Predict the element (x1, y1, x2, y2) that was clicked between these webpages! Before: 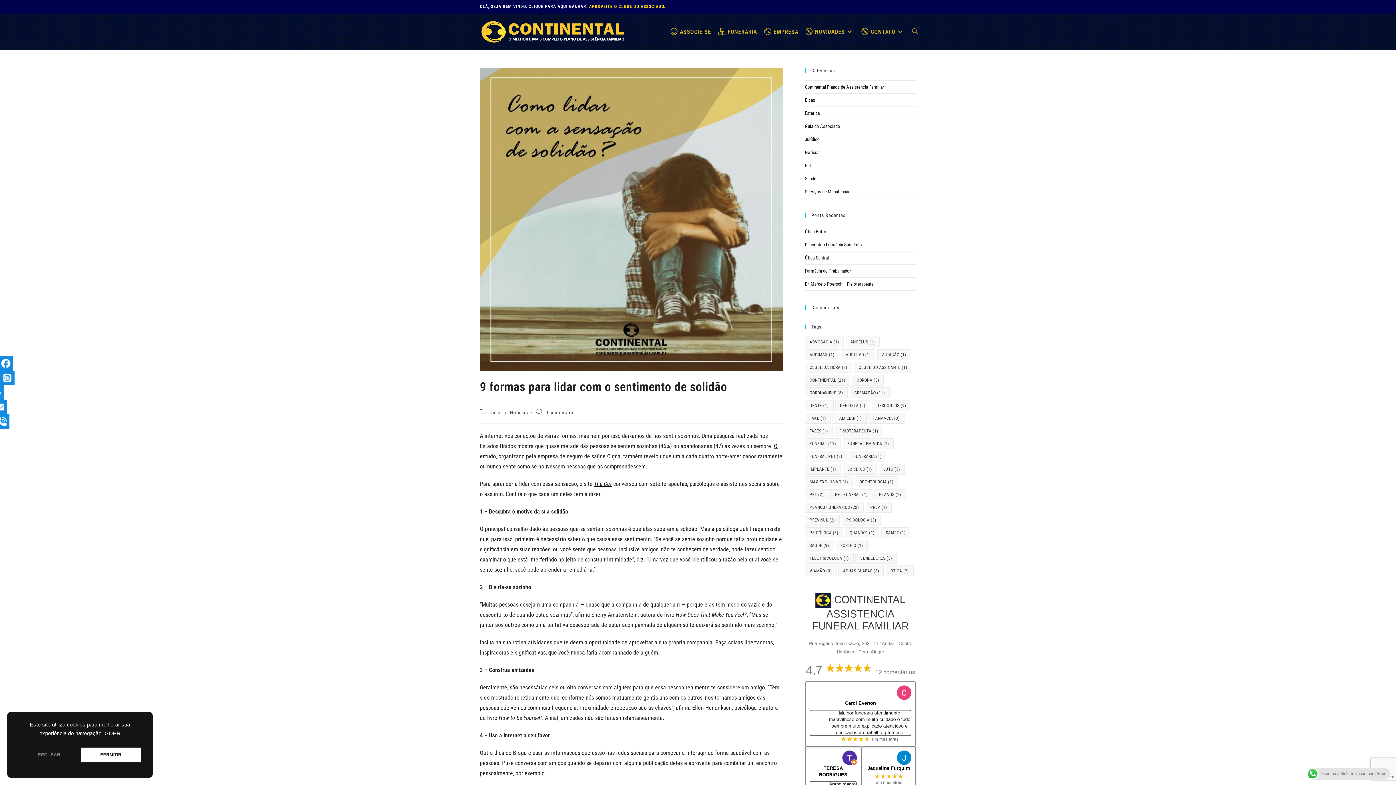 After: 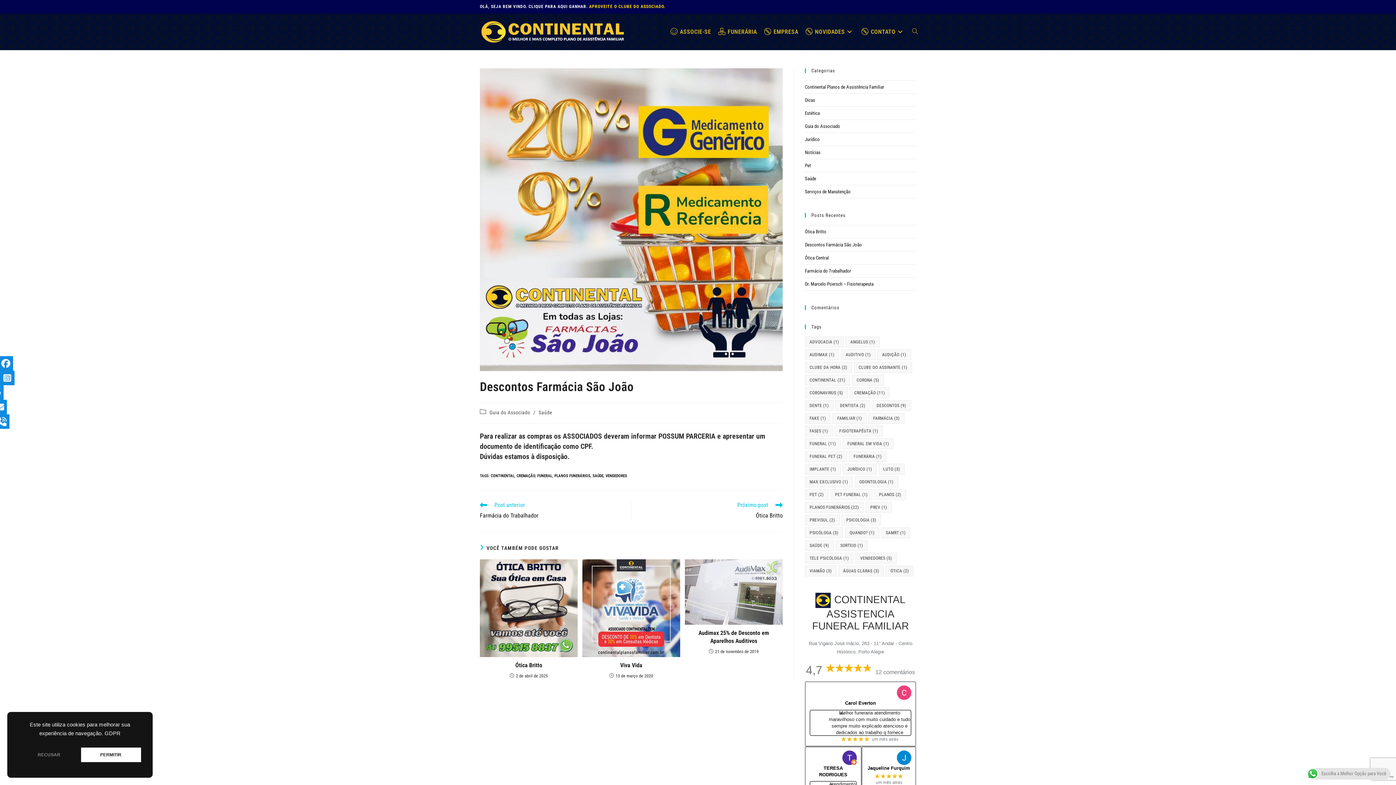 Action: bbox: (805, 242, 862, 247) label: Descontos Farmácia São João